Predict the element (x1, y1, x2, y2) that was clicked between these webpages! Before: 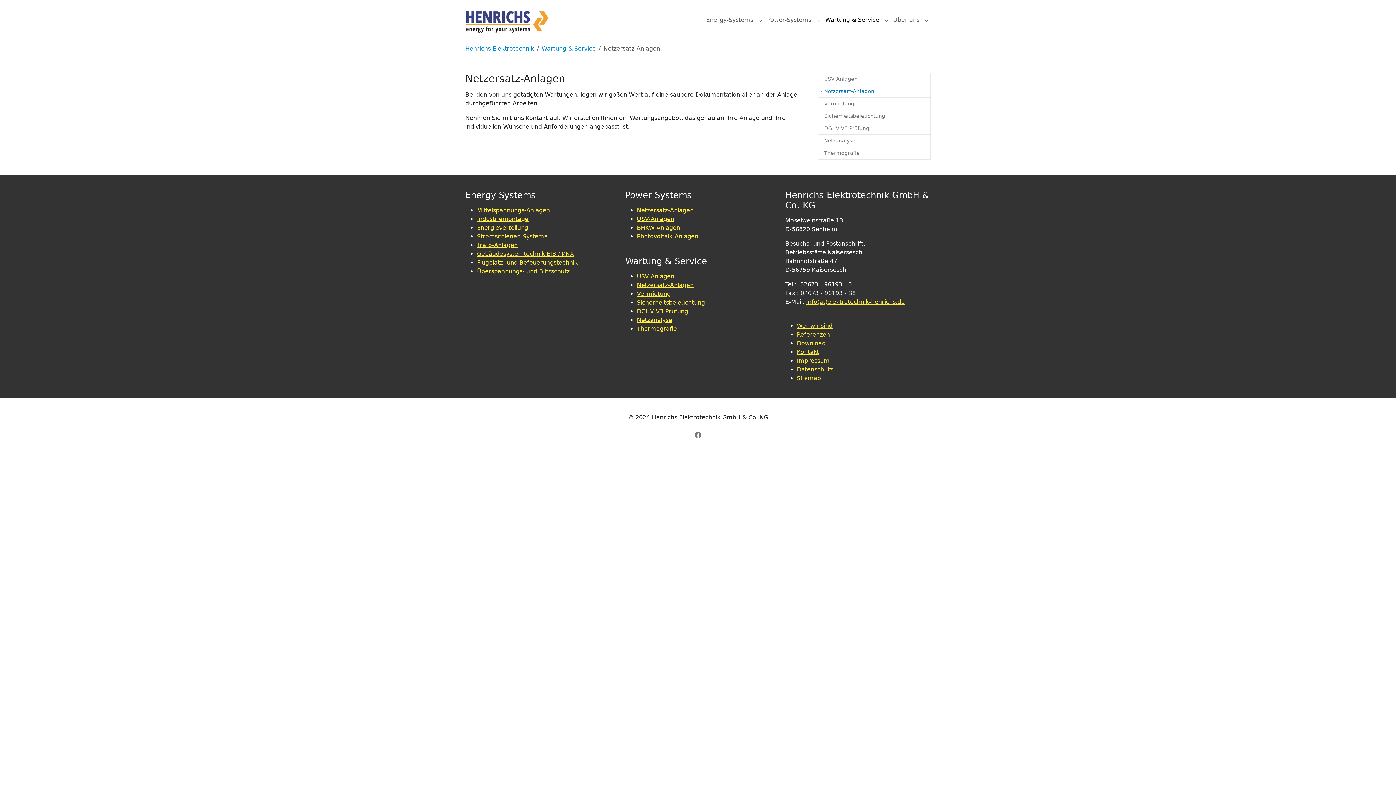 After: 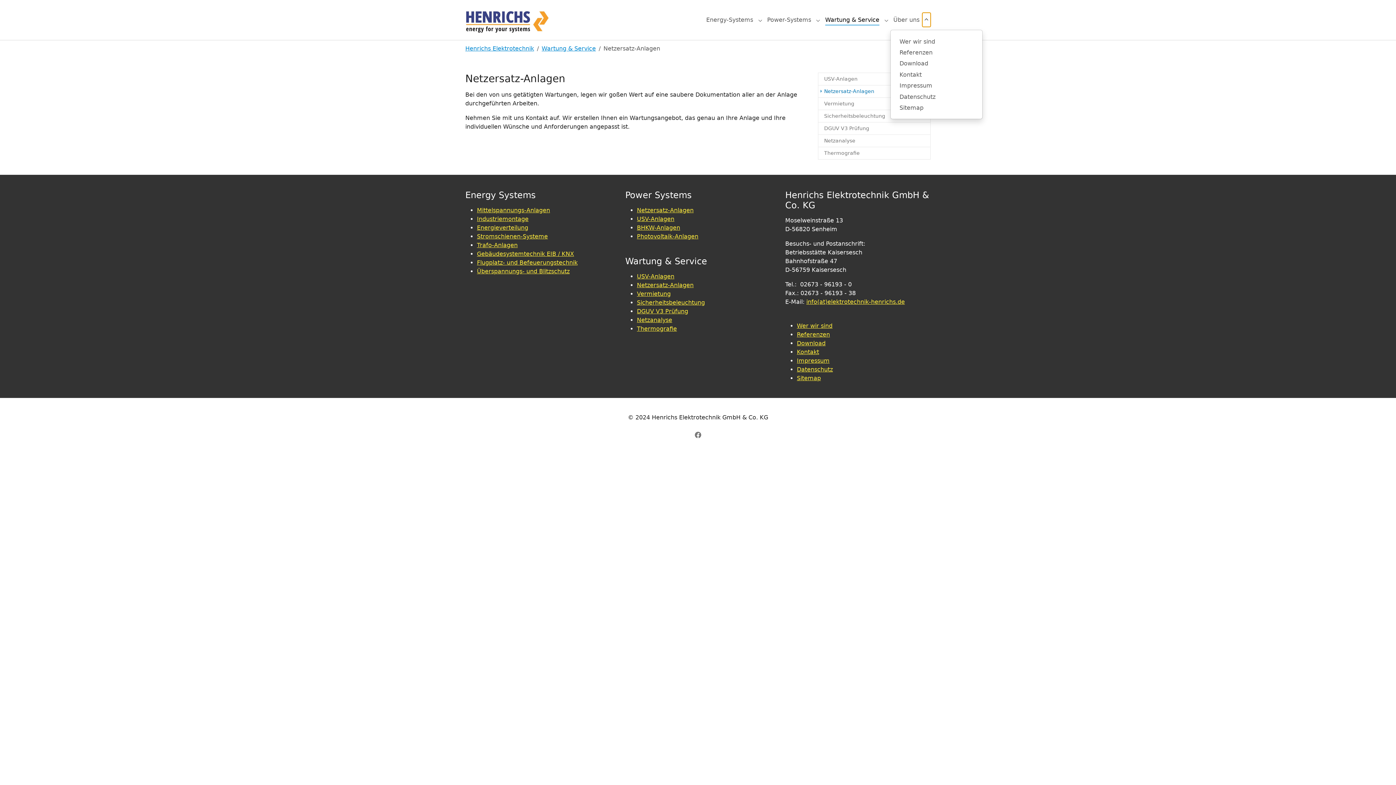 Action: bbox: (922, 12, 930, 27) label: Submenu for "Über uns"